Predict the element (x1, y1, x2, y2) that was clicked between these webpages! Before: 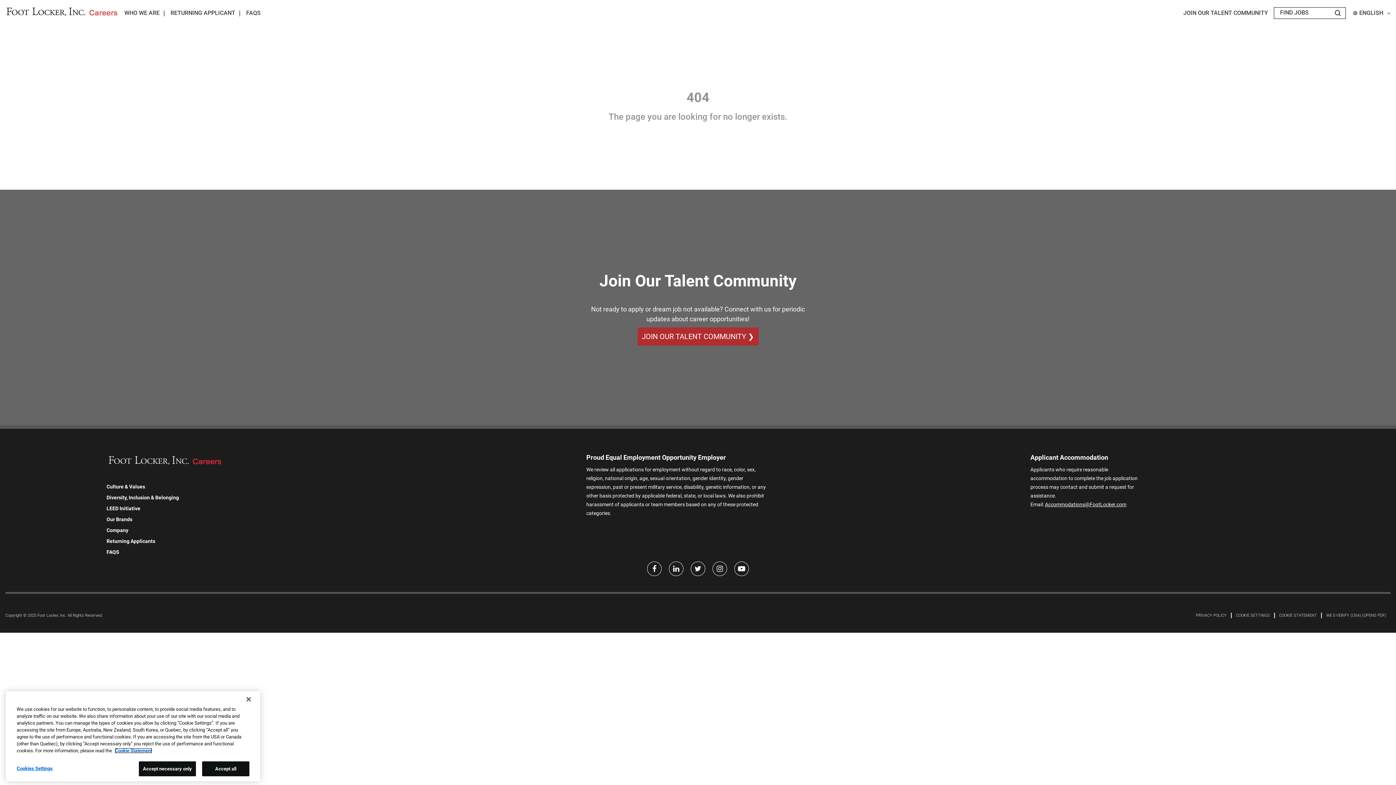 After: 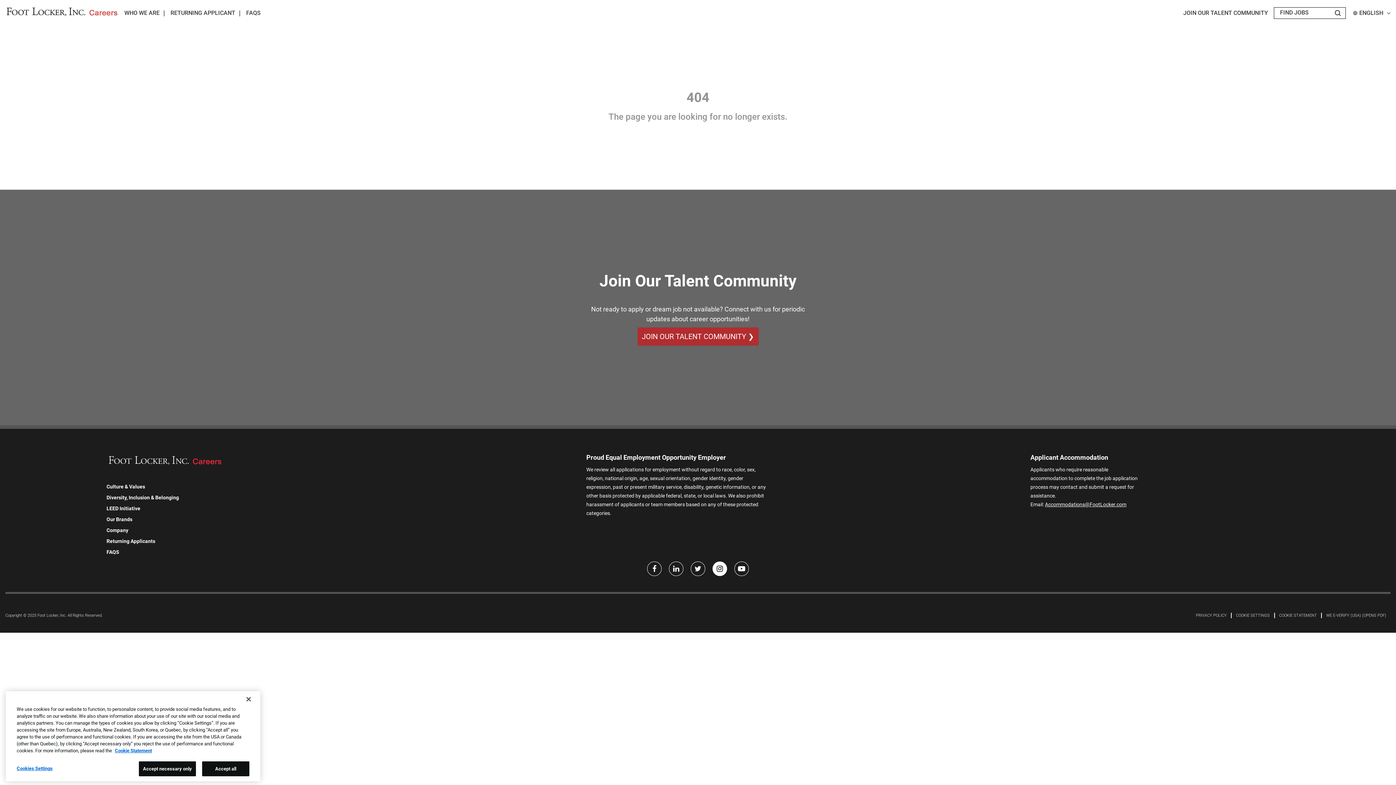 Action: bbox: (712, 561, 727, 576) label: Instagram